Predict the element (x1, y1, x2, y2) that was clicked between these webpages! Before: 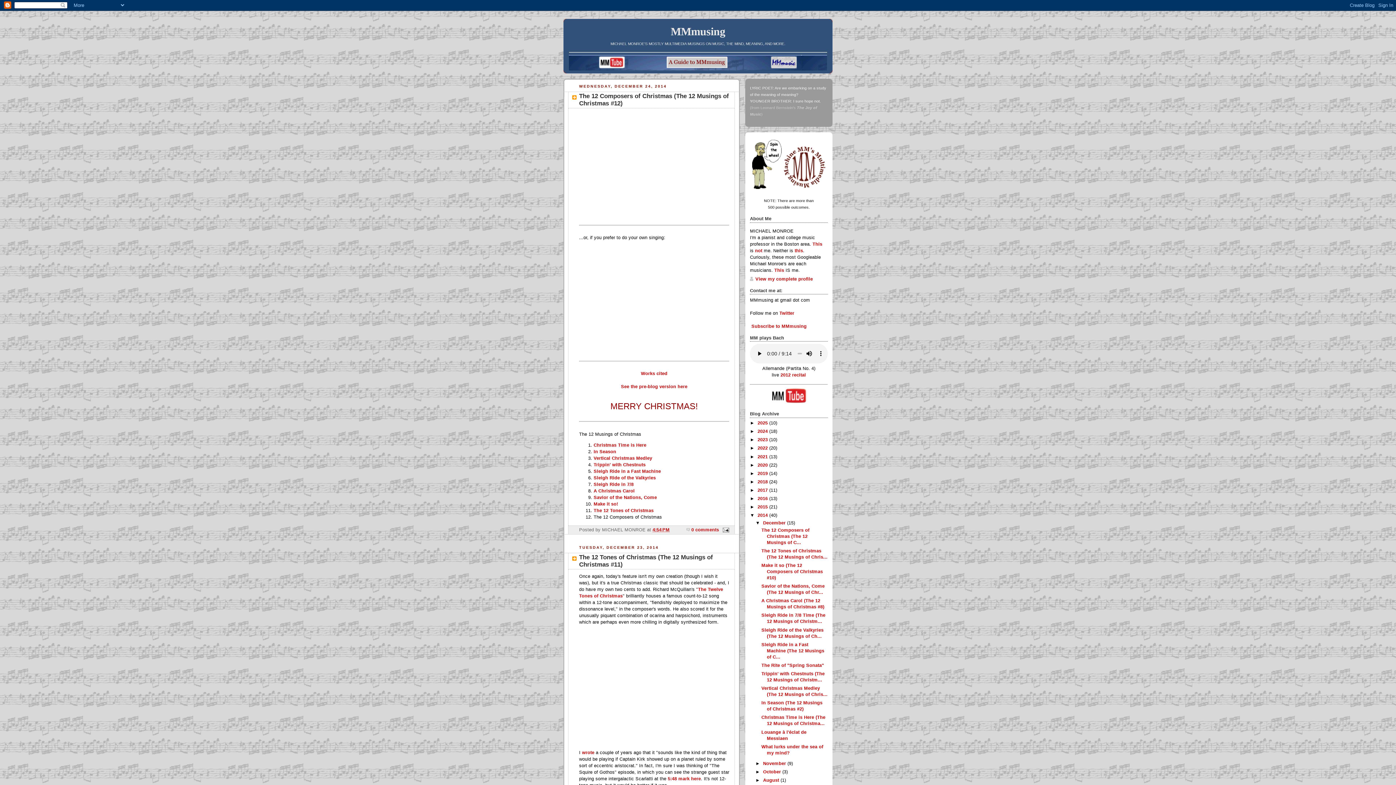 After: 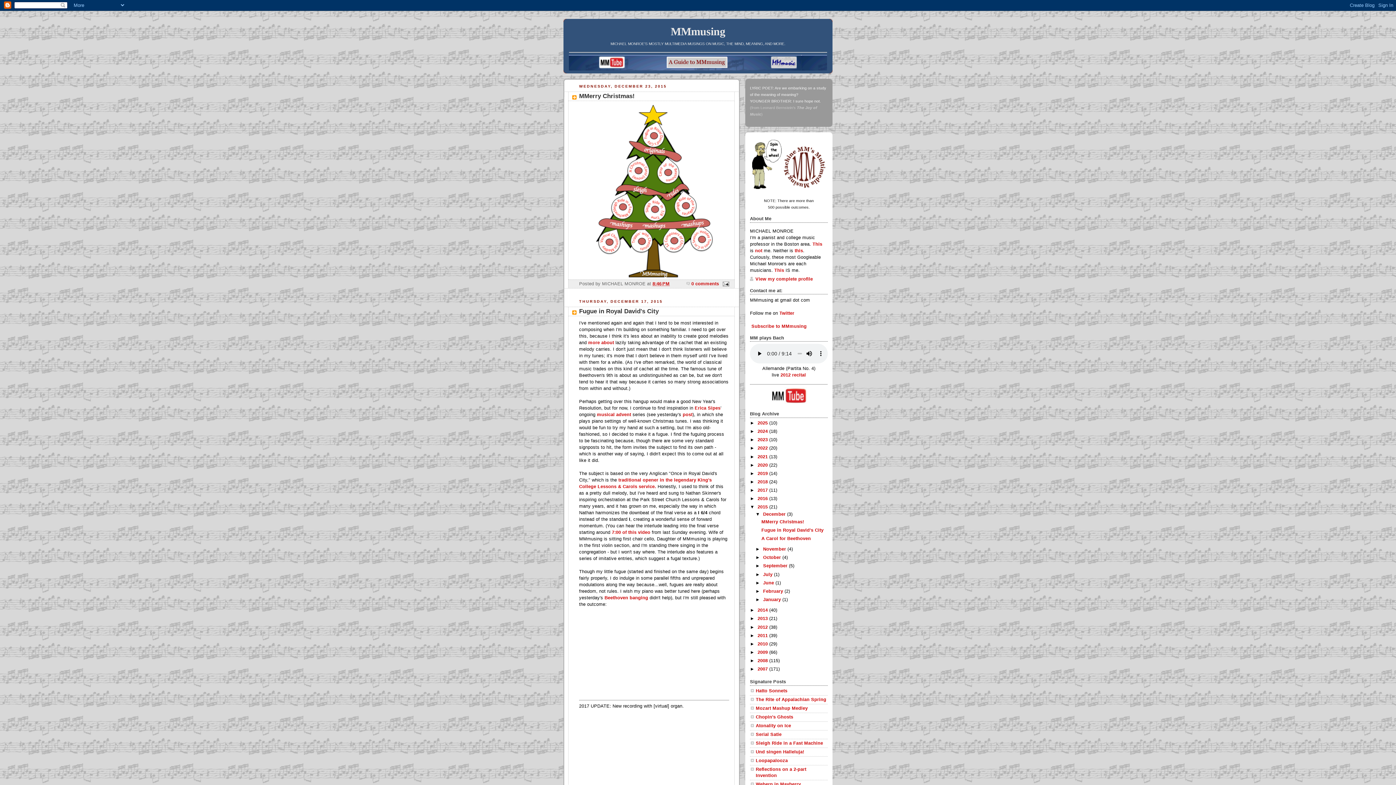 Action: label: 2015  bbox: (757, 504, 769, 509)